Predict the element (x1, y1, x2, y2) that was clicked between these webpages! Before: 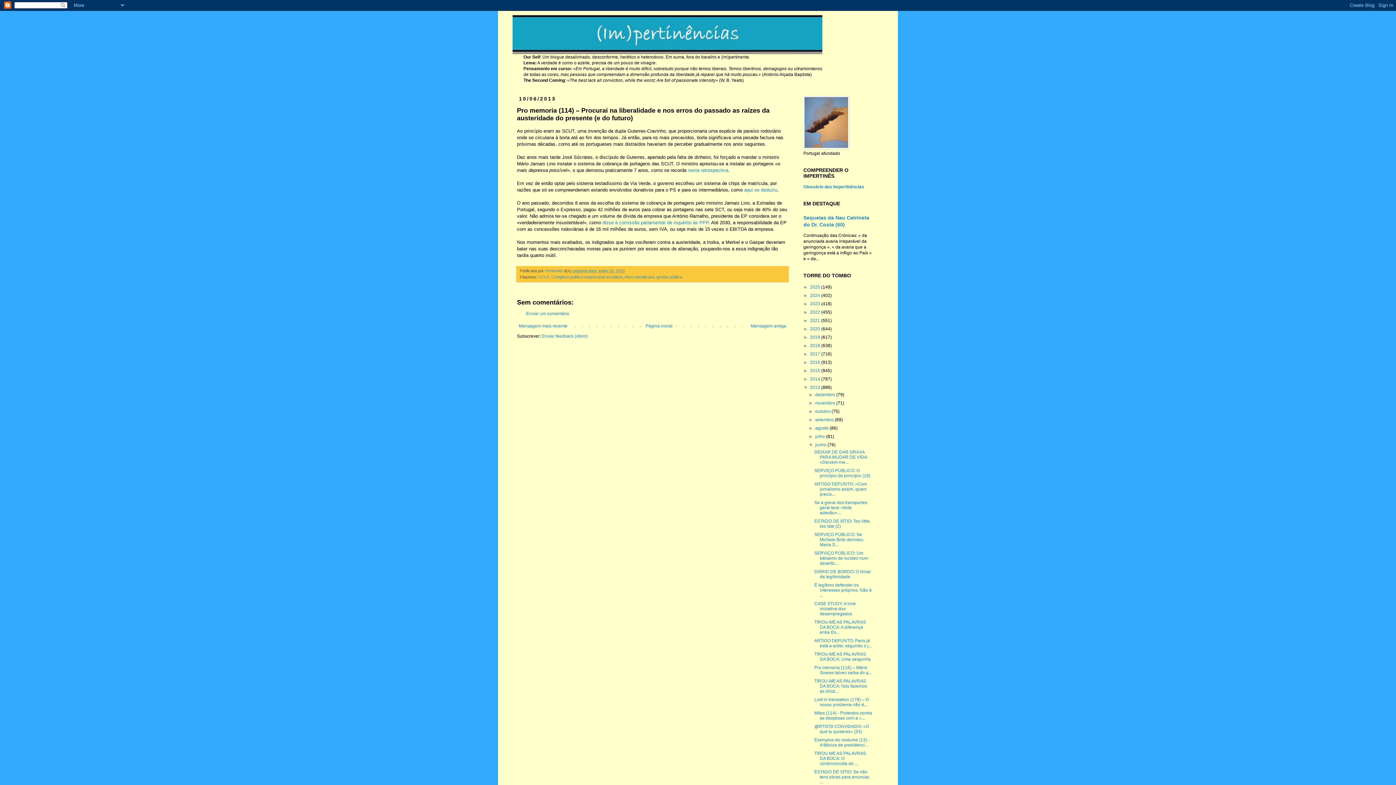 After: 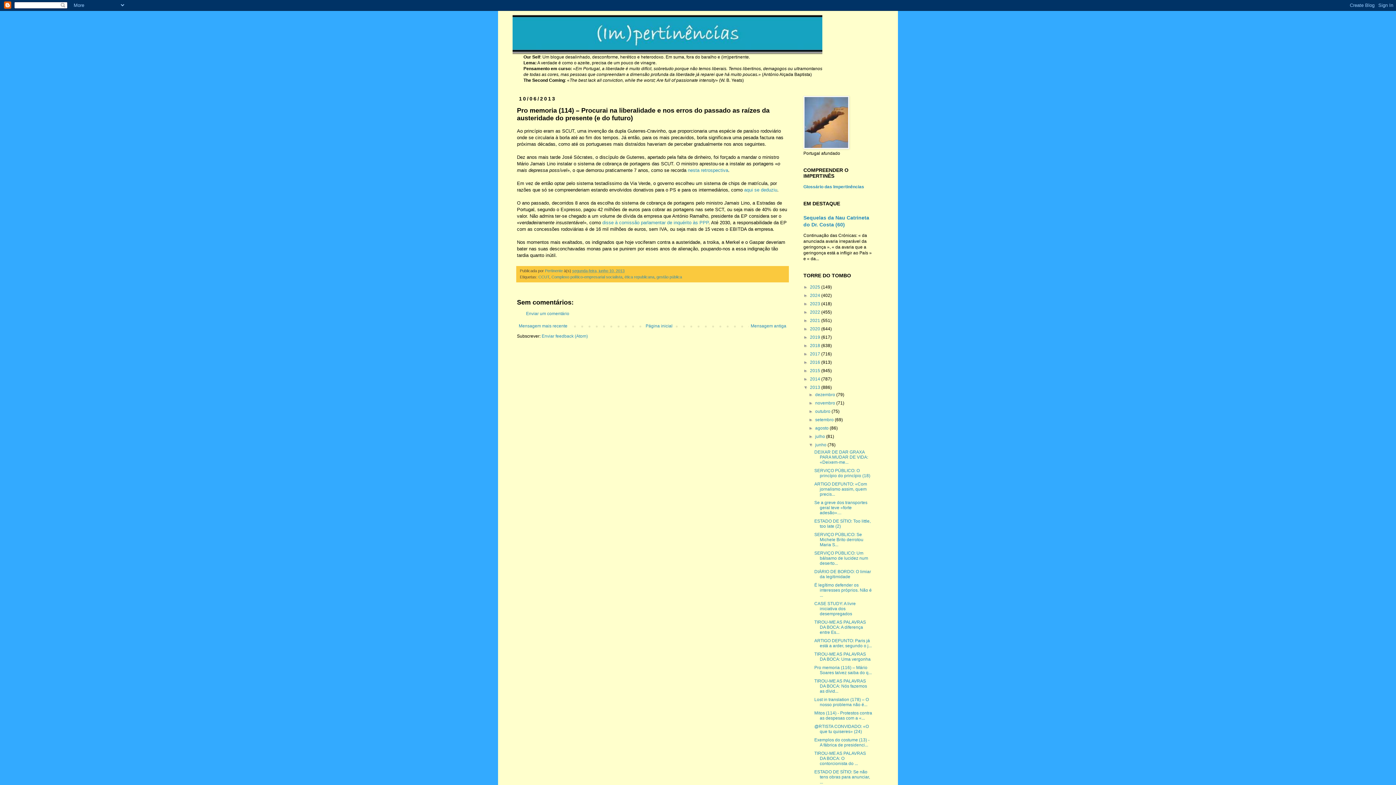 Action: label: segunda-feira, junho 10, 2013 bbox: (572, 268, 624, 273)